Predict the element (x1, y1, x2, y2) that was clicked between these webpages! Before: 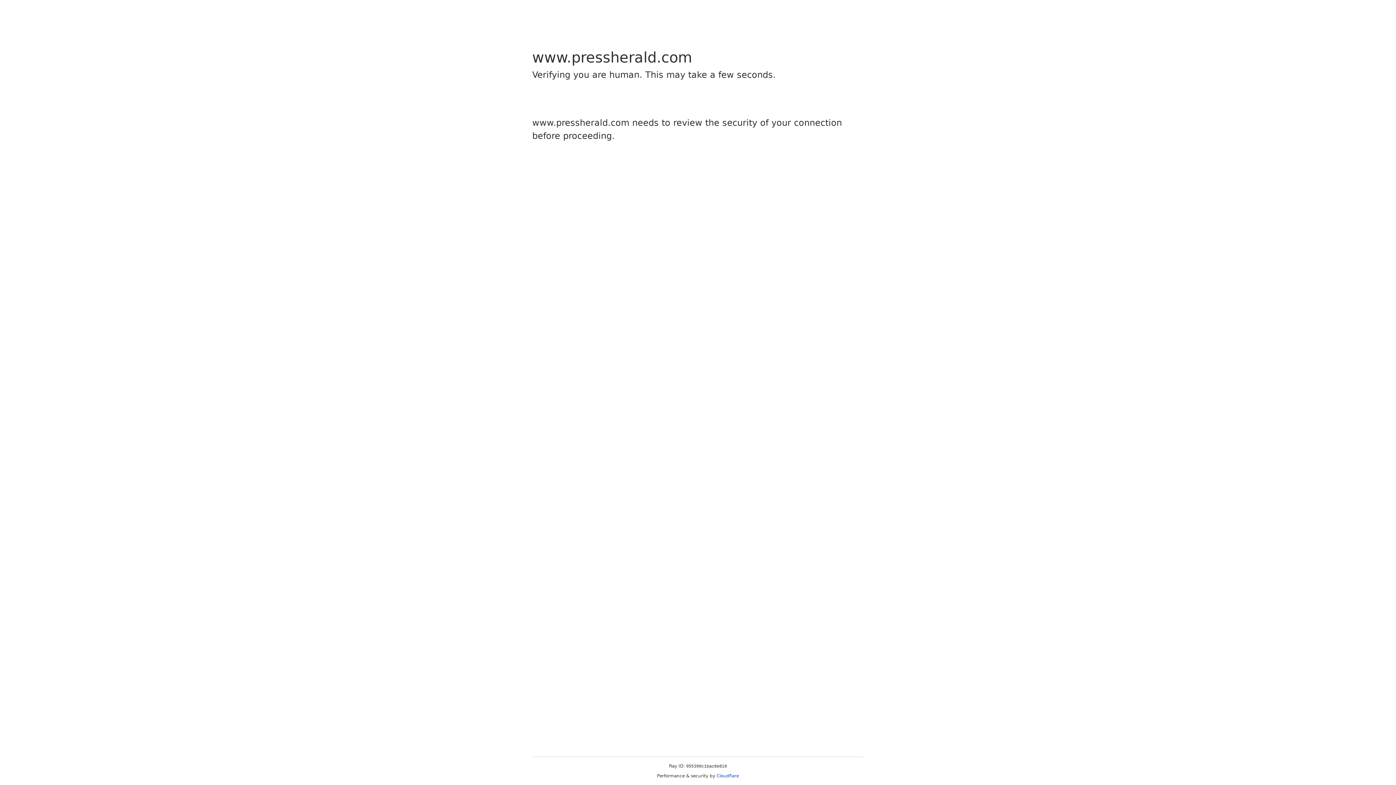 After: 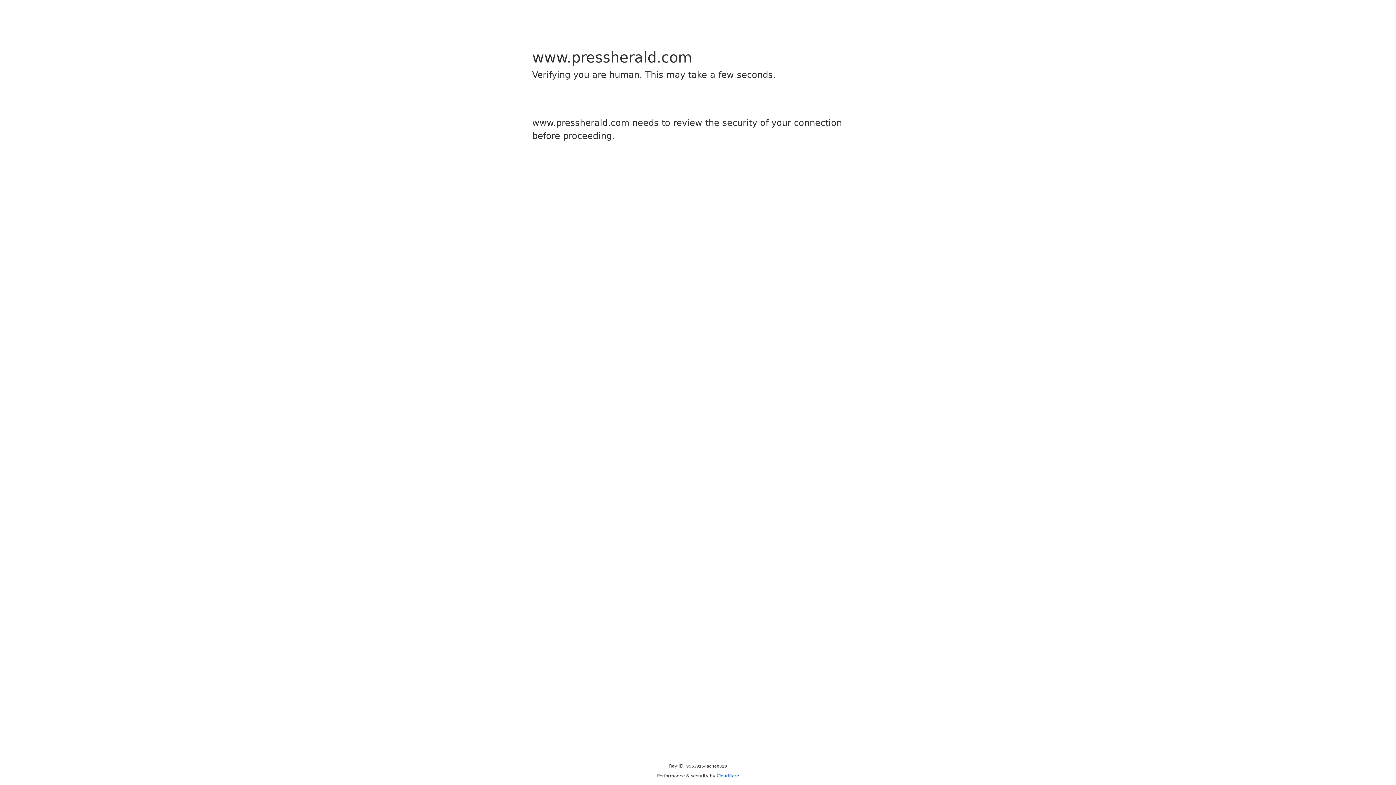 Action: label: Cloudflare bbox: (716, 773, 739, 778)